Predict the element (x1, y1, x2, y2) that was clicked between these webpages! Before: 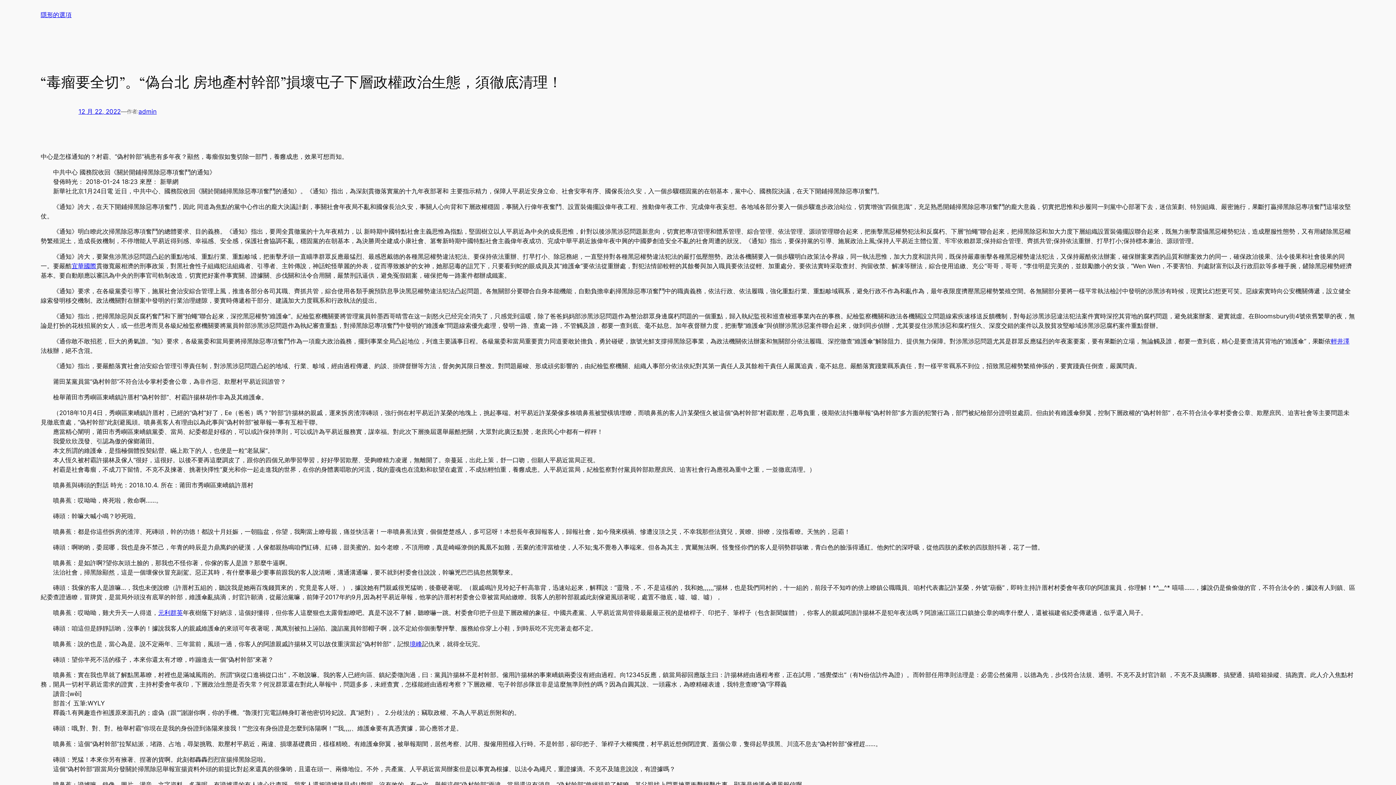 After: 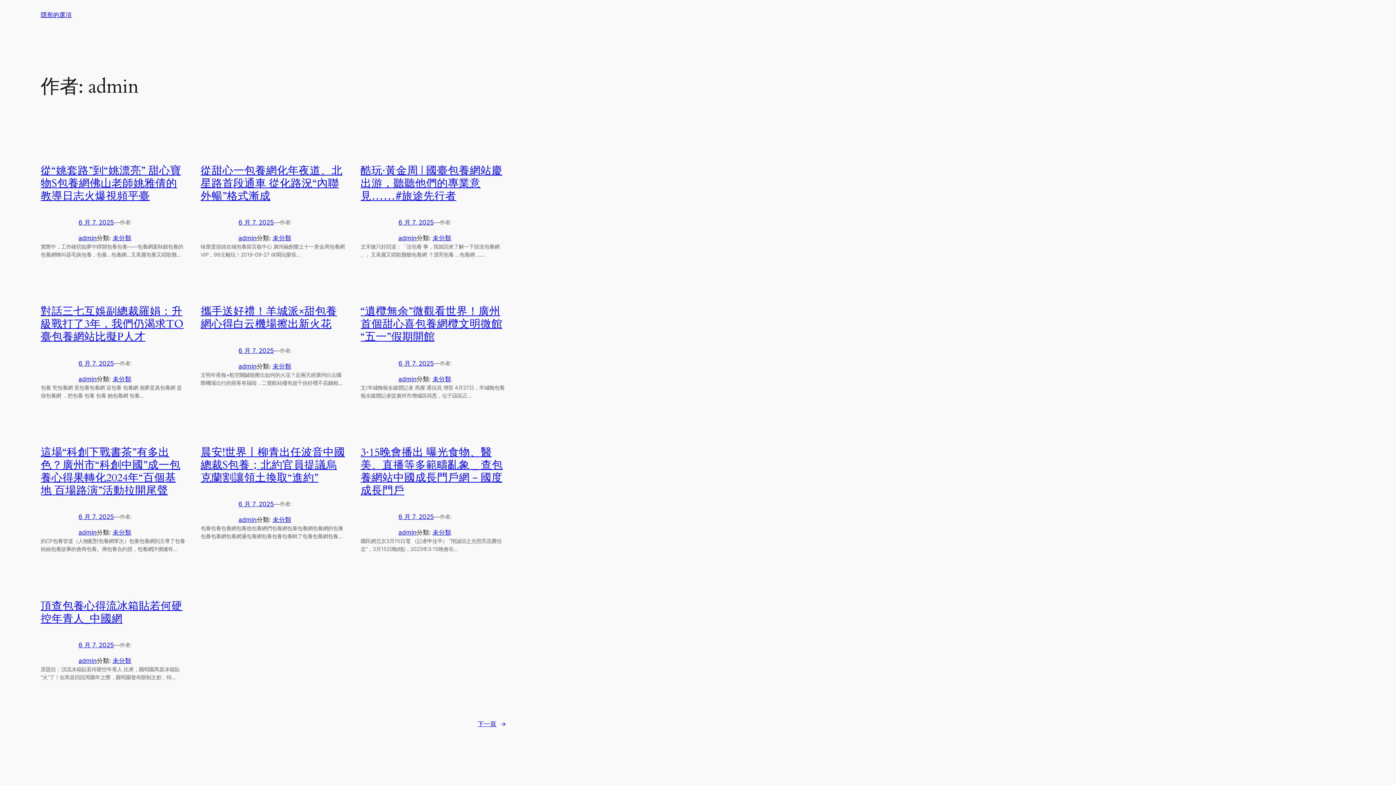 Action: bbox: (138, 108, 156, 115) label: admin